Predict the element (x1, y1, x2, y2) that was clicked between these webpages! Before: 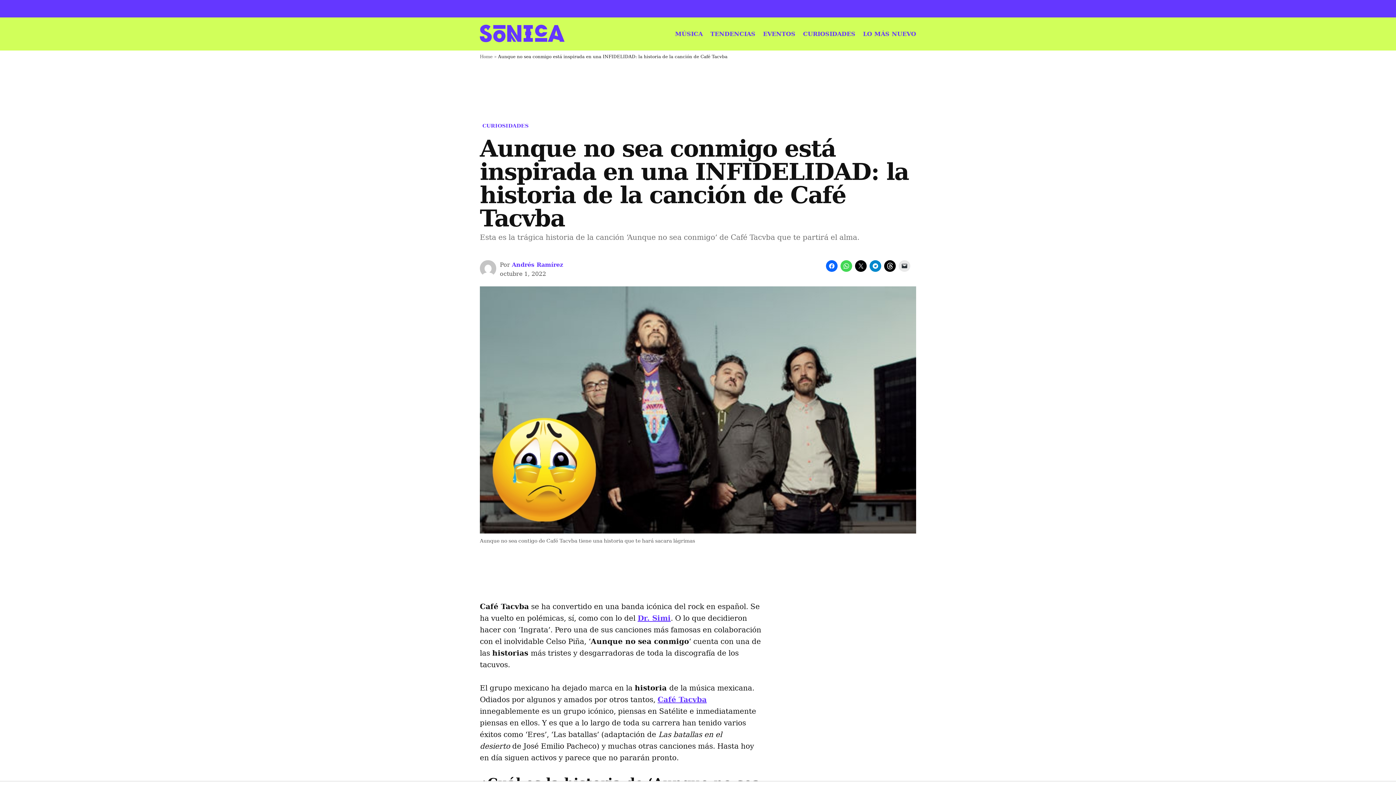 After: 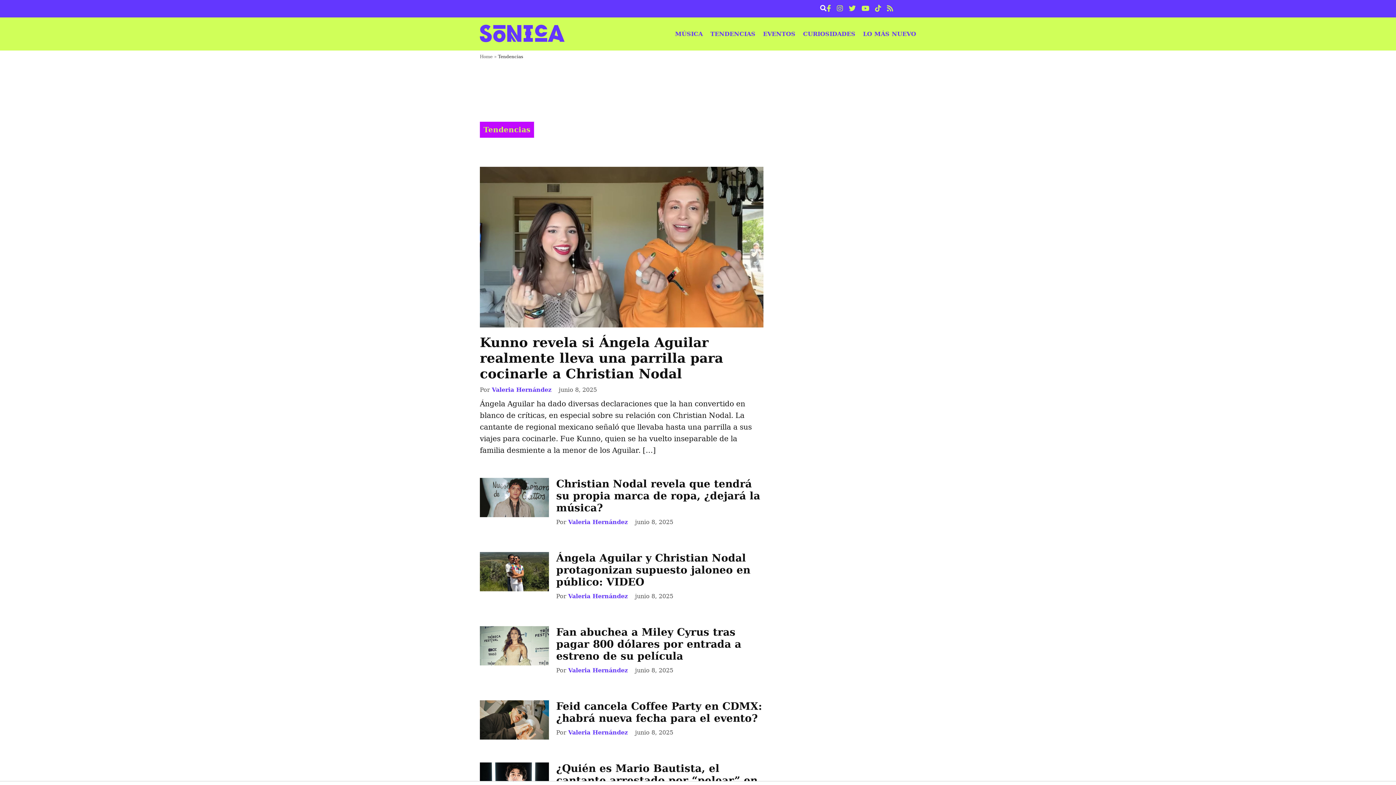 Action: bbox: (710, 29, 755, 38) label: TENDENCIAS